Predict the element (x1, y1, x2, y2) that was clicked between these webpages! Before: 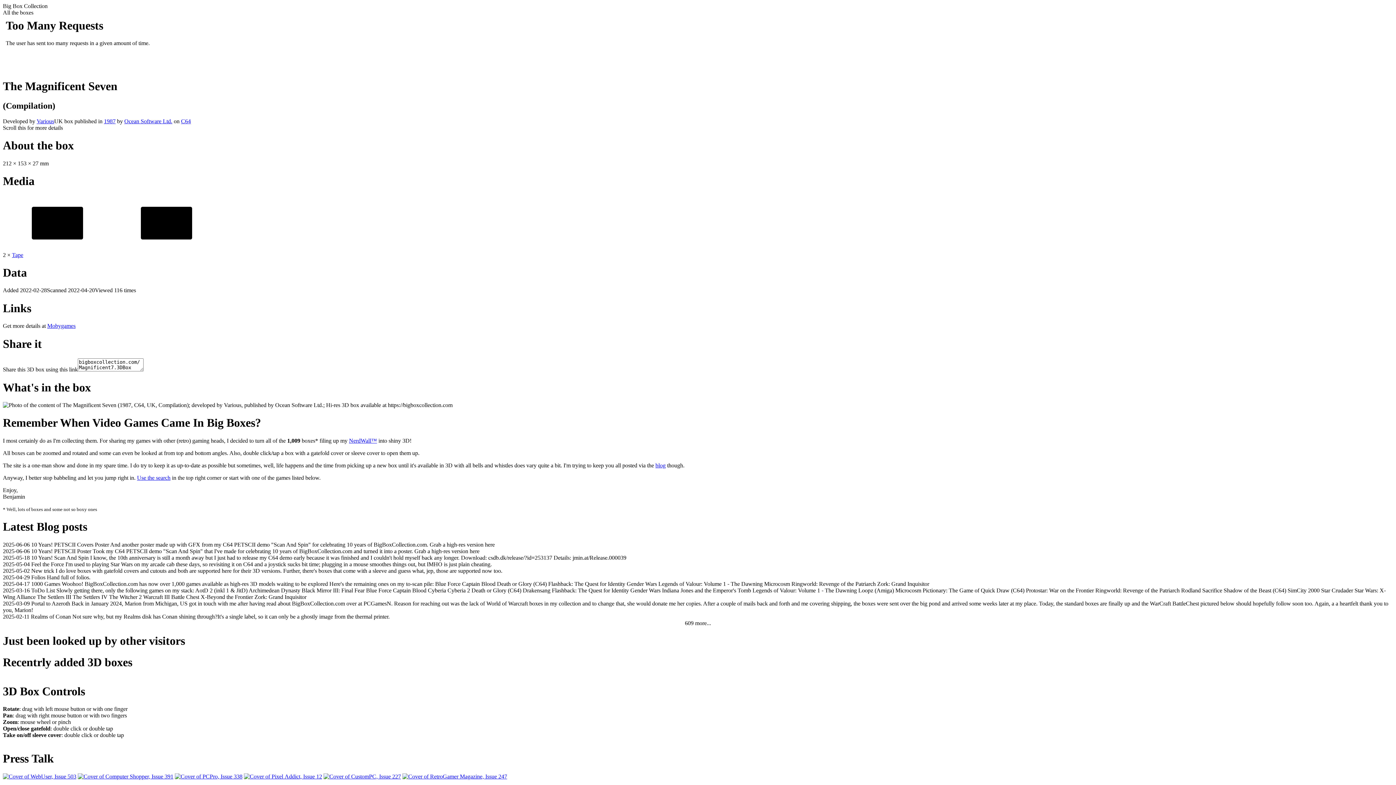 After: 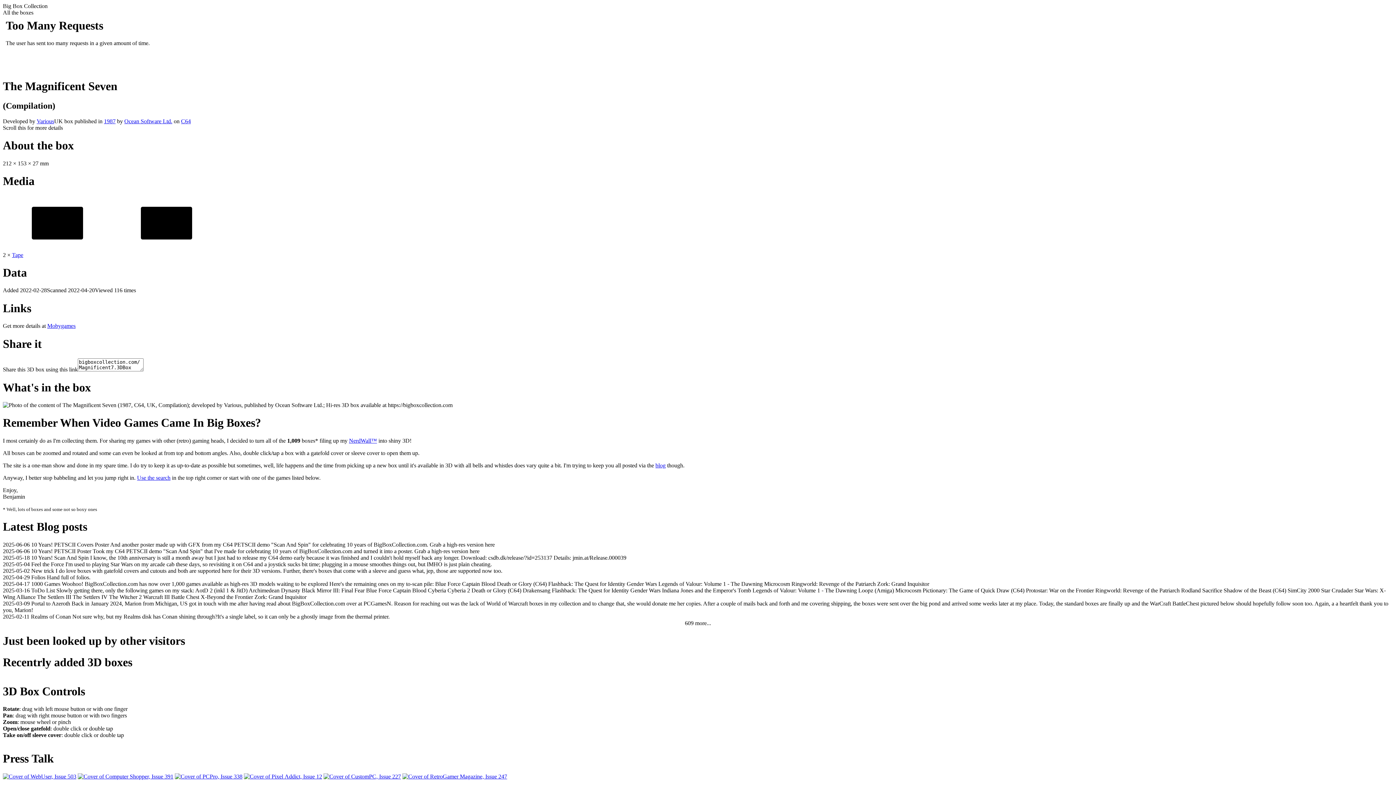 Action: label: Various bbox: (36, 118, 54, 124)